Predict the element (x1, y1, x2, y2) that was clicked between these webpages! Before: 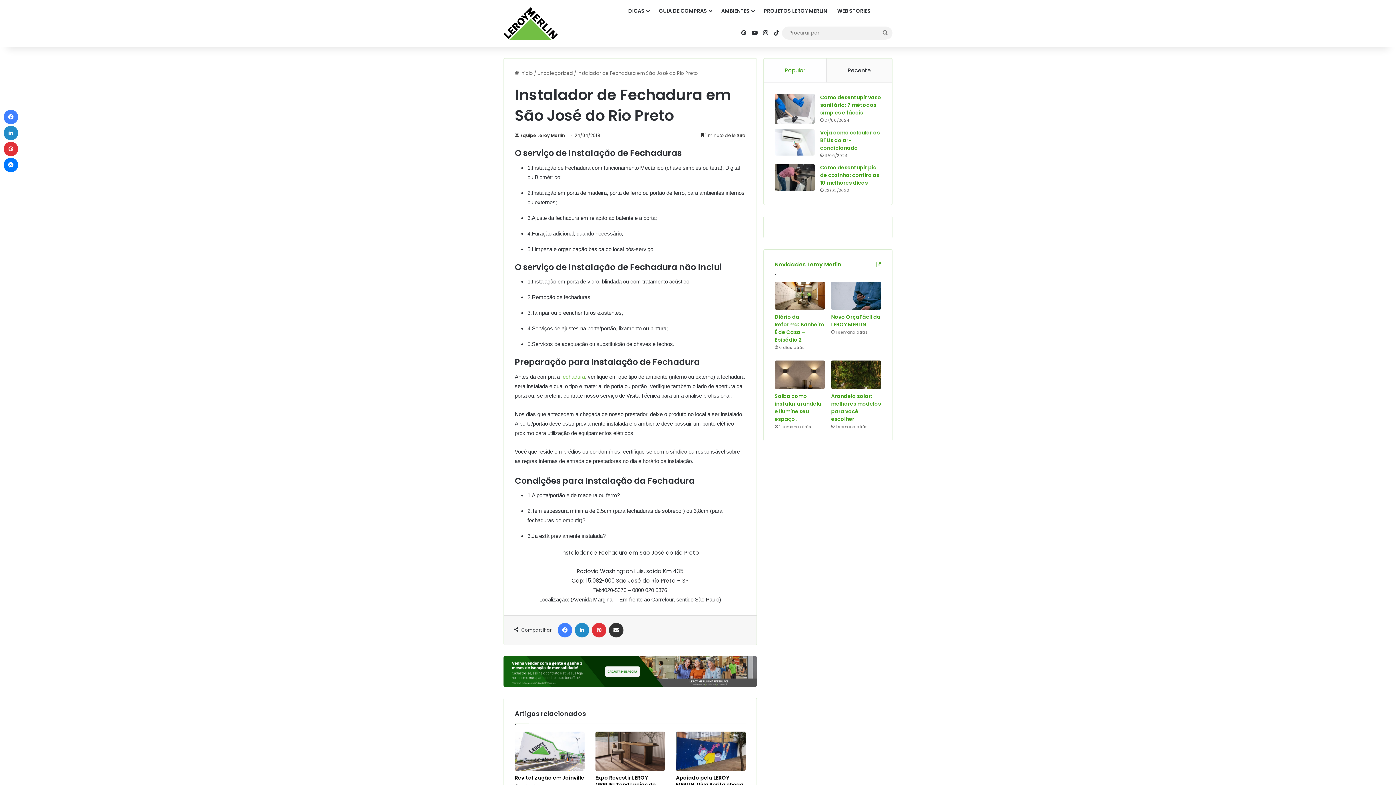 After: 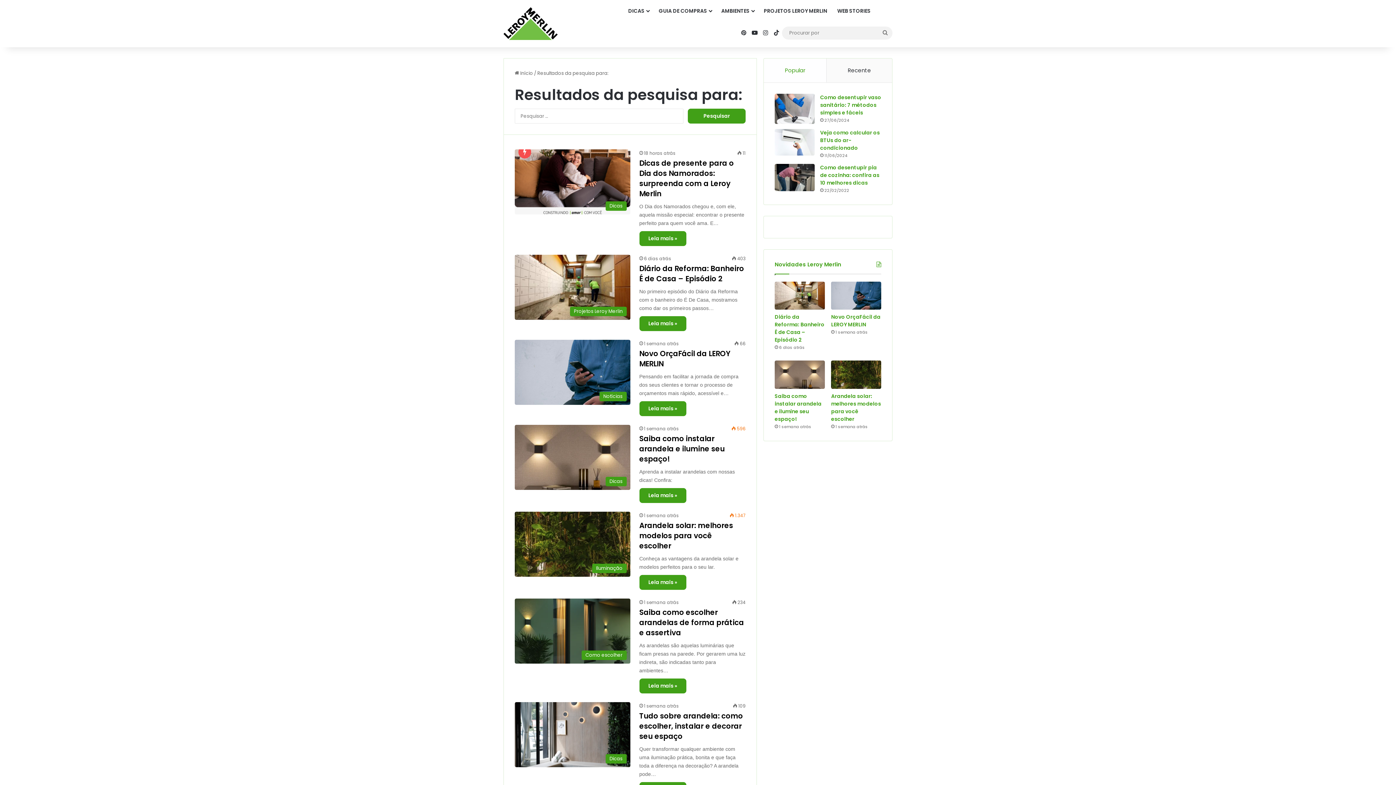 Action: bbox: (878, 26, 892, 39) label: Procurar por